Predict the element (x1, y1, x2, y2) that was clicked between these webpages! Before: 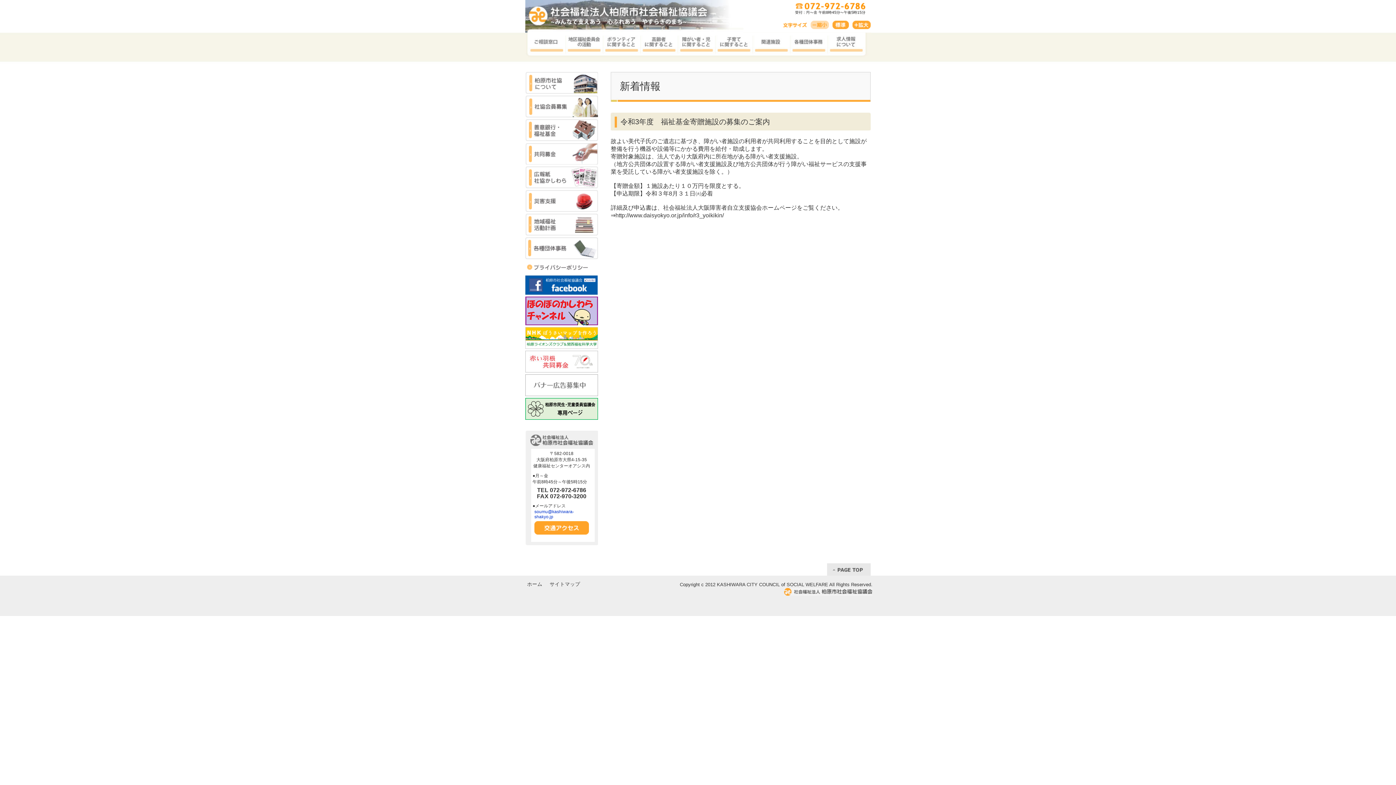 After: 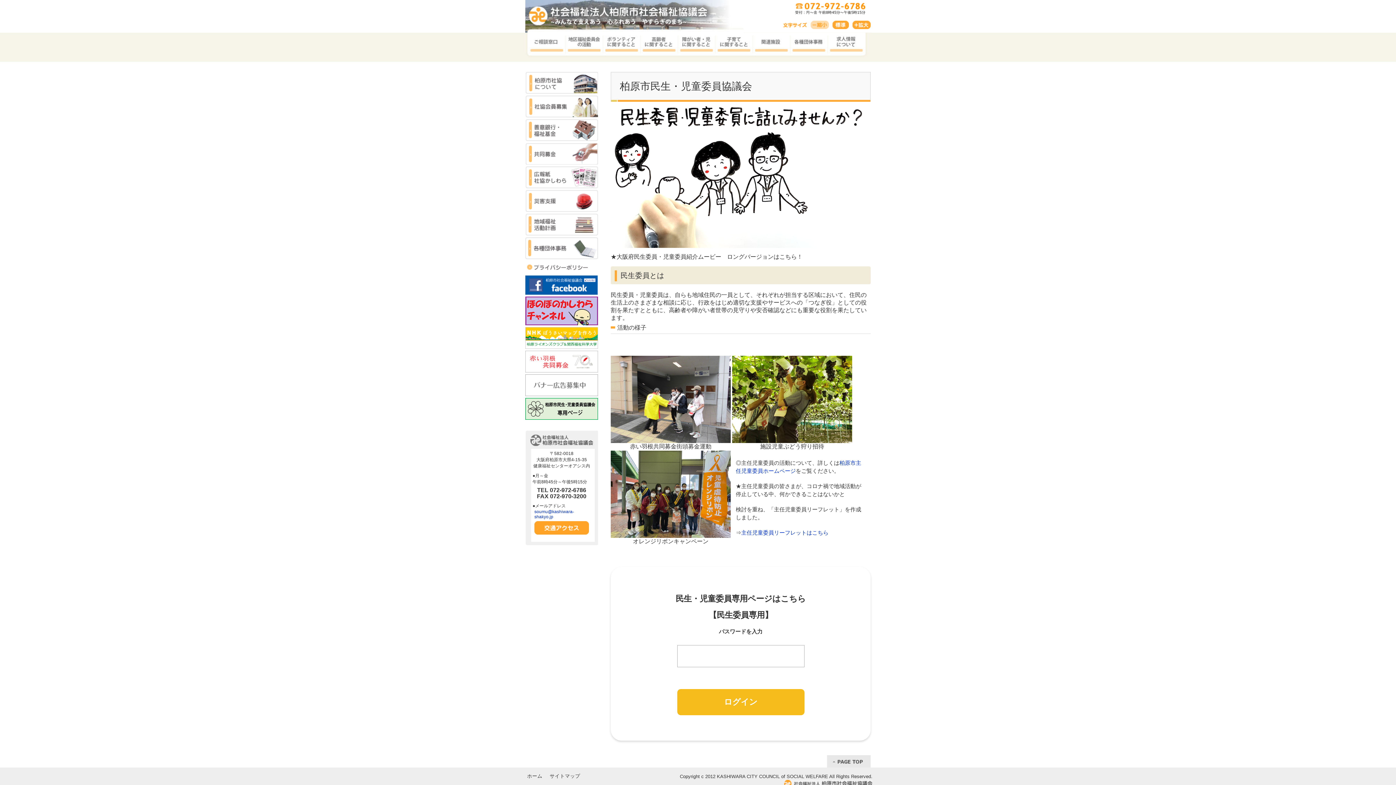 Action: bbox: (525, 413, 598, 419)